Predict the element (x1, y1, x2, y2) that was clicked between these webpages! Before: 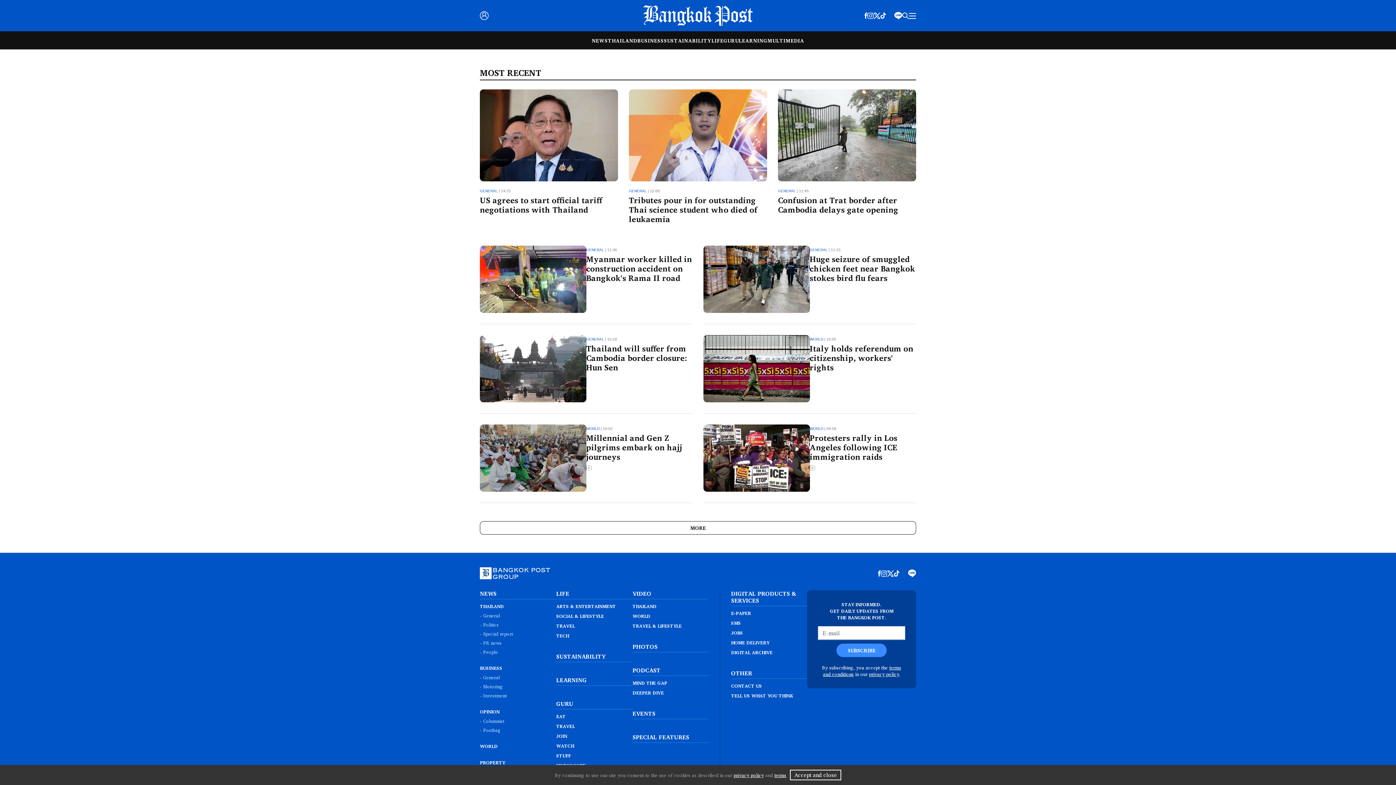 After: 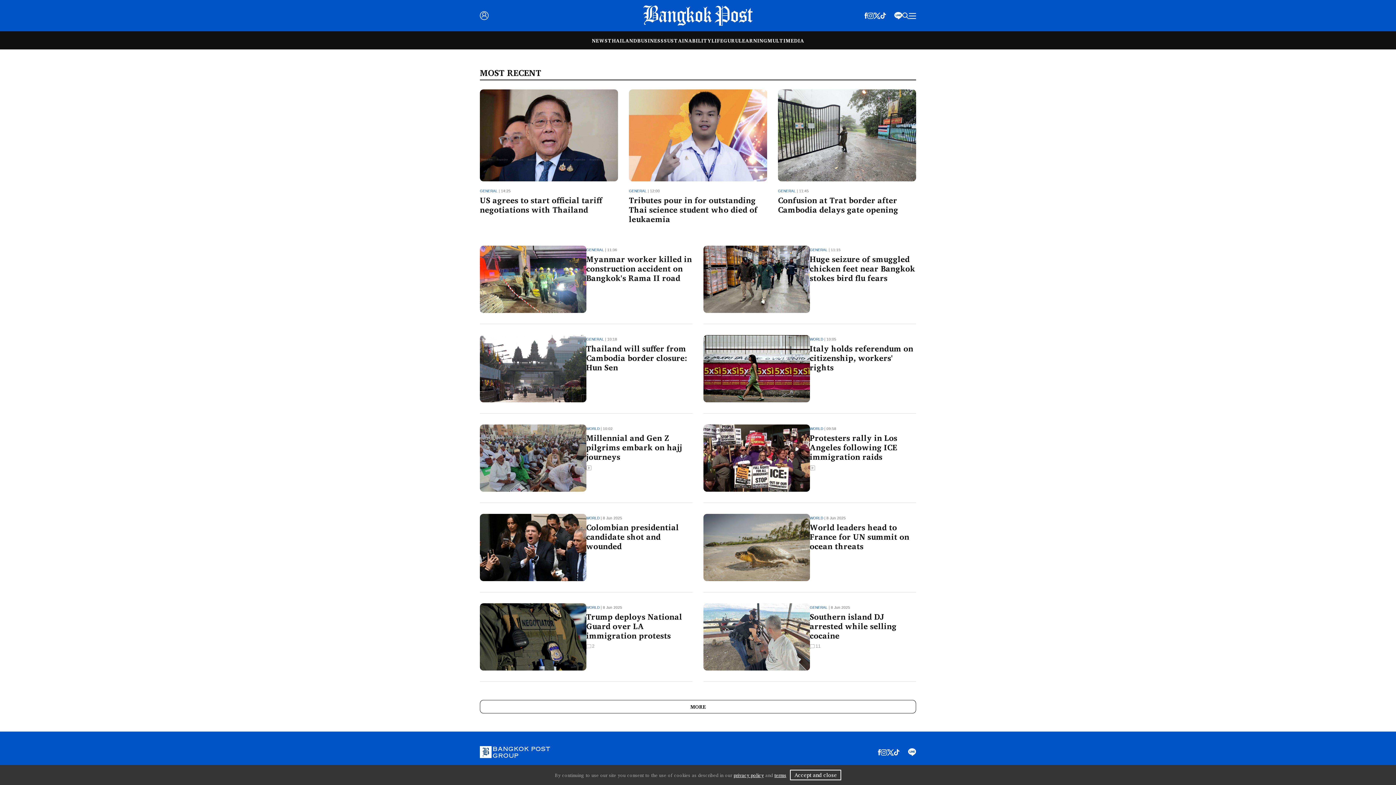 Action: bbox: (480, 521, 916, 535) label: MORE